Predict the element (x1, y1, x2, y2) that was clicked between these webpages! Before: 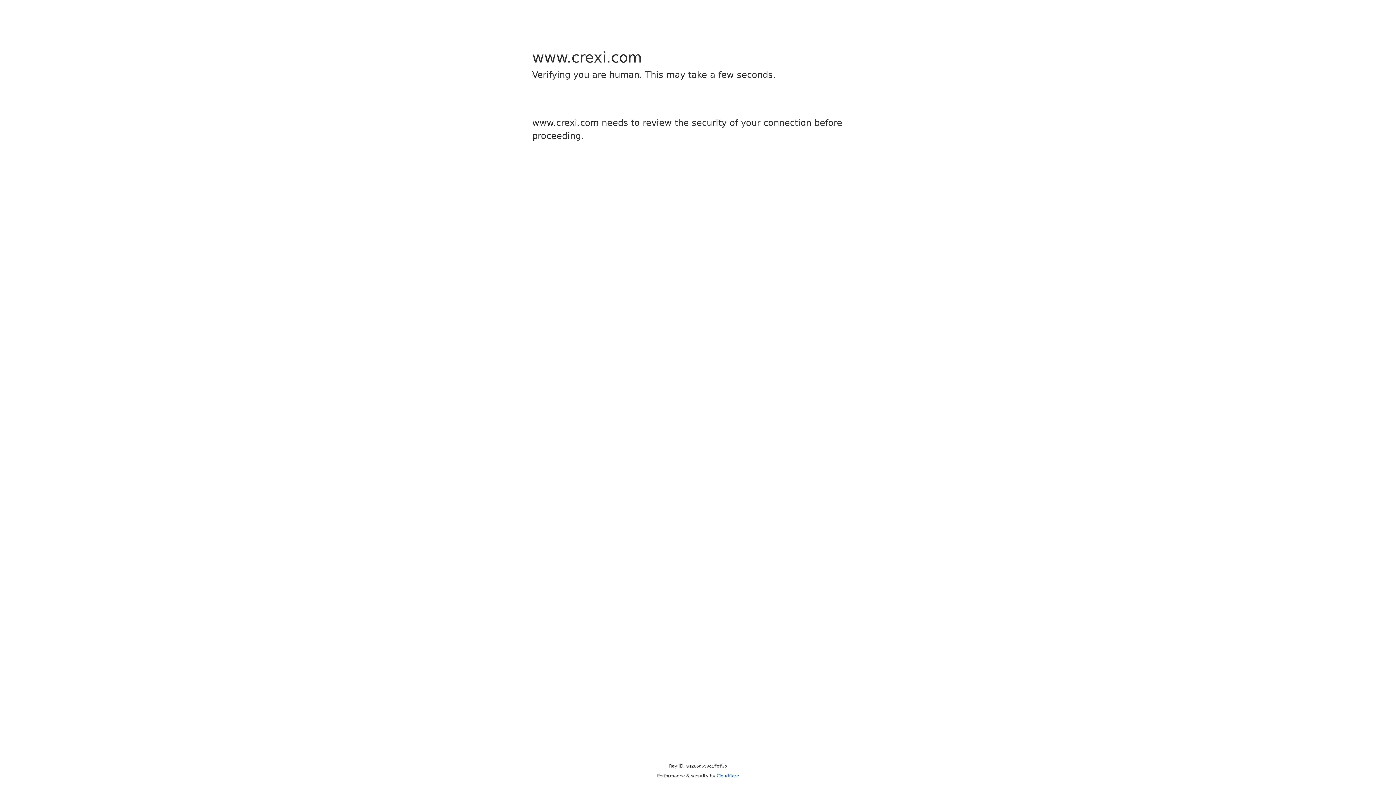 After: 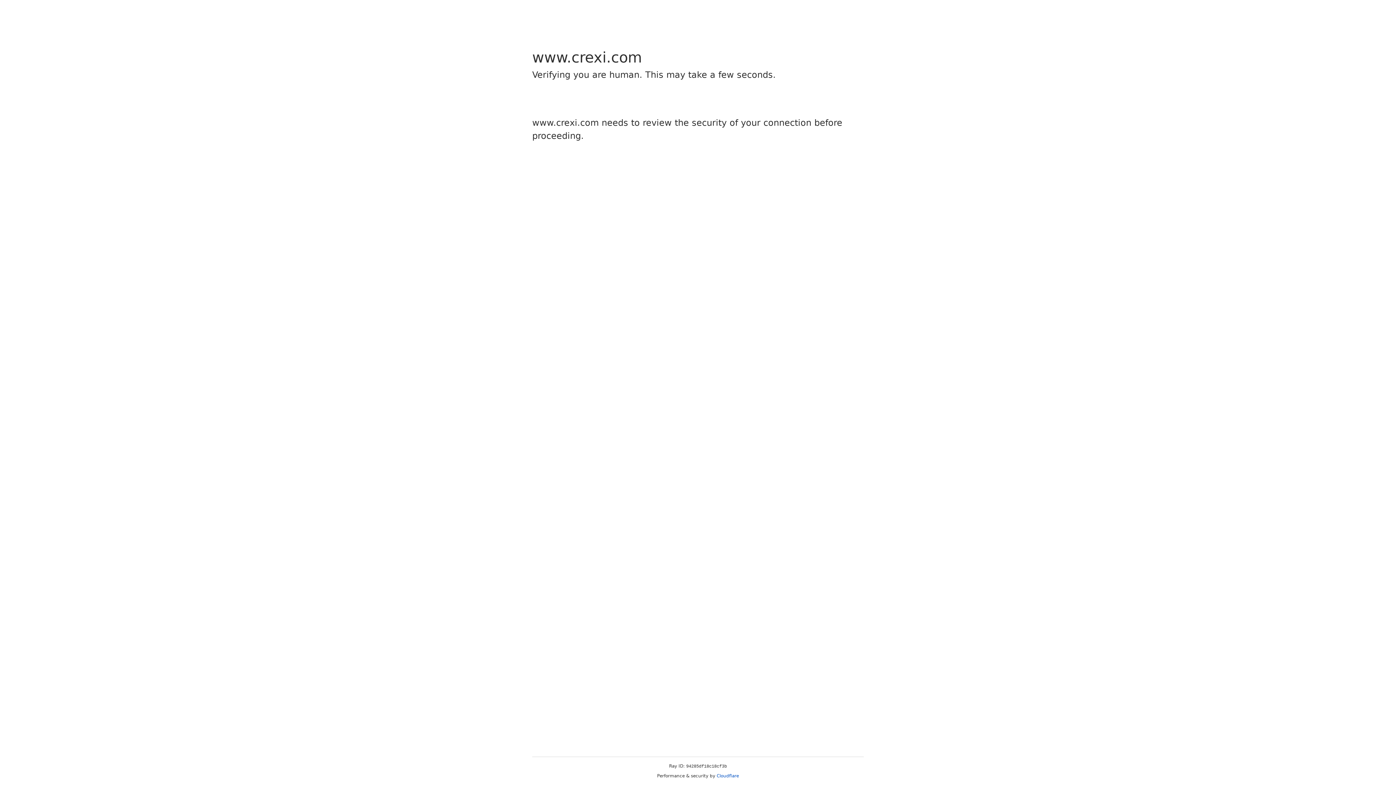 Action: bbox: (716, 773, 739, 778) label: Cloudflare